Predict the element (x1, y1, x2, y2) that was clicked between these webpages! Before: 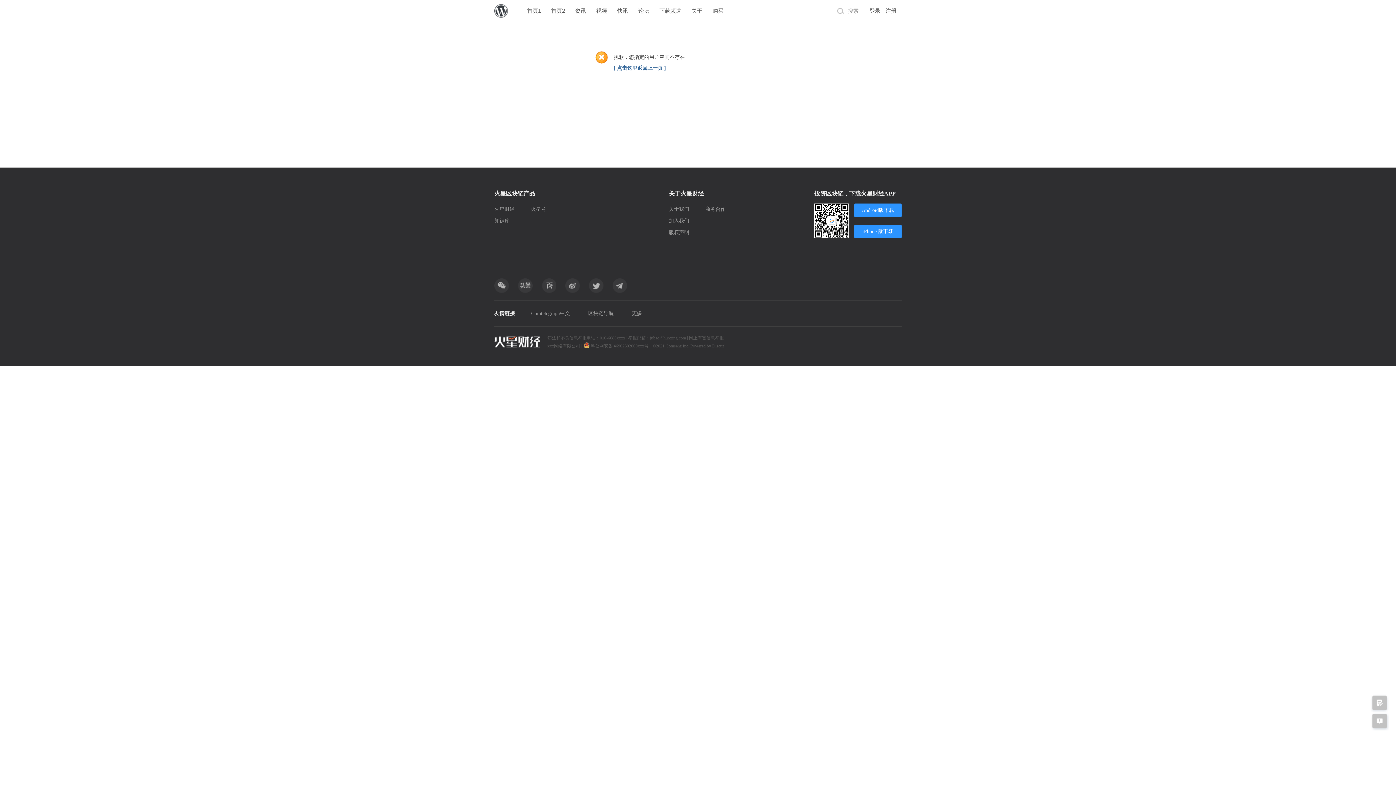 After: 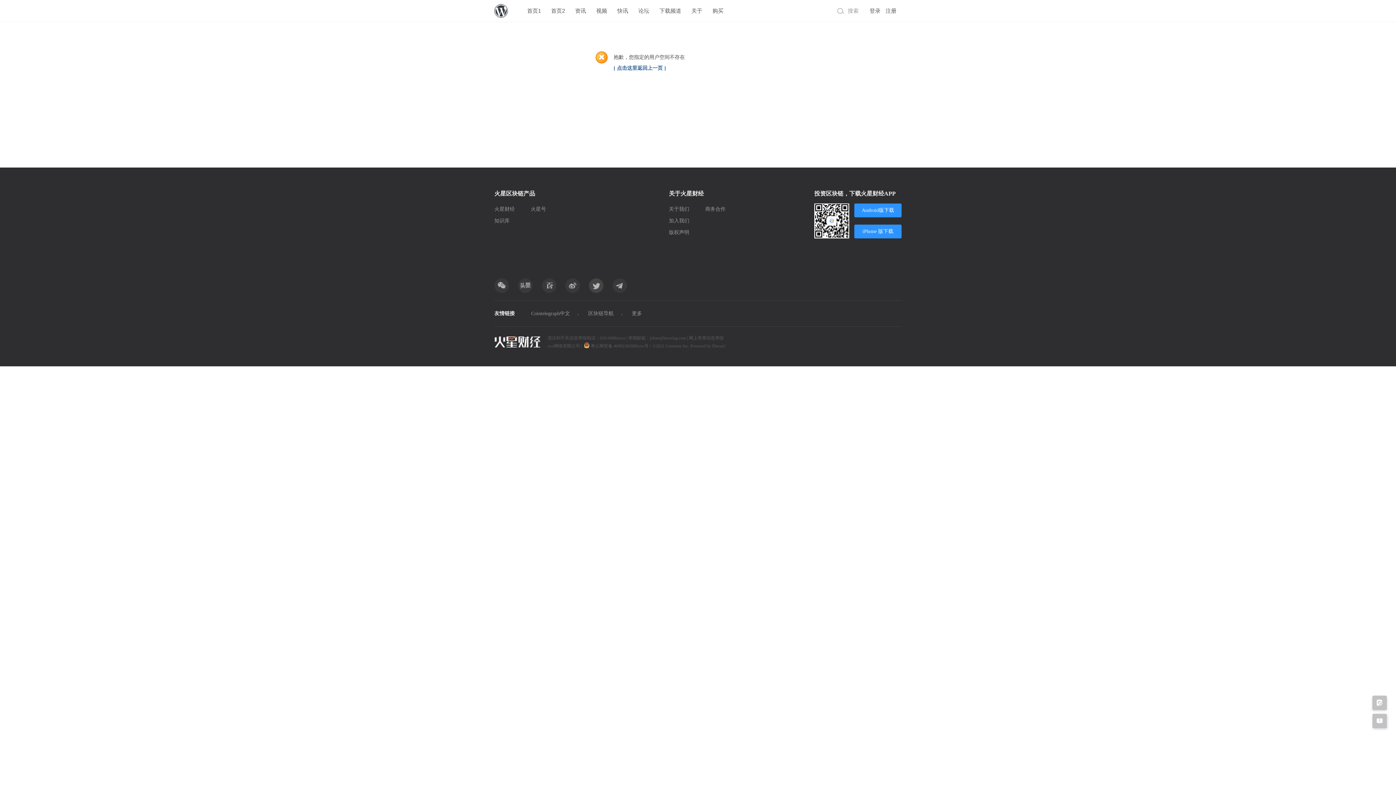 Action: bbox: (589, 278, 603, 293)